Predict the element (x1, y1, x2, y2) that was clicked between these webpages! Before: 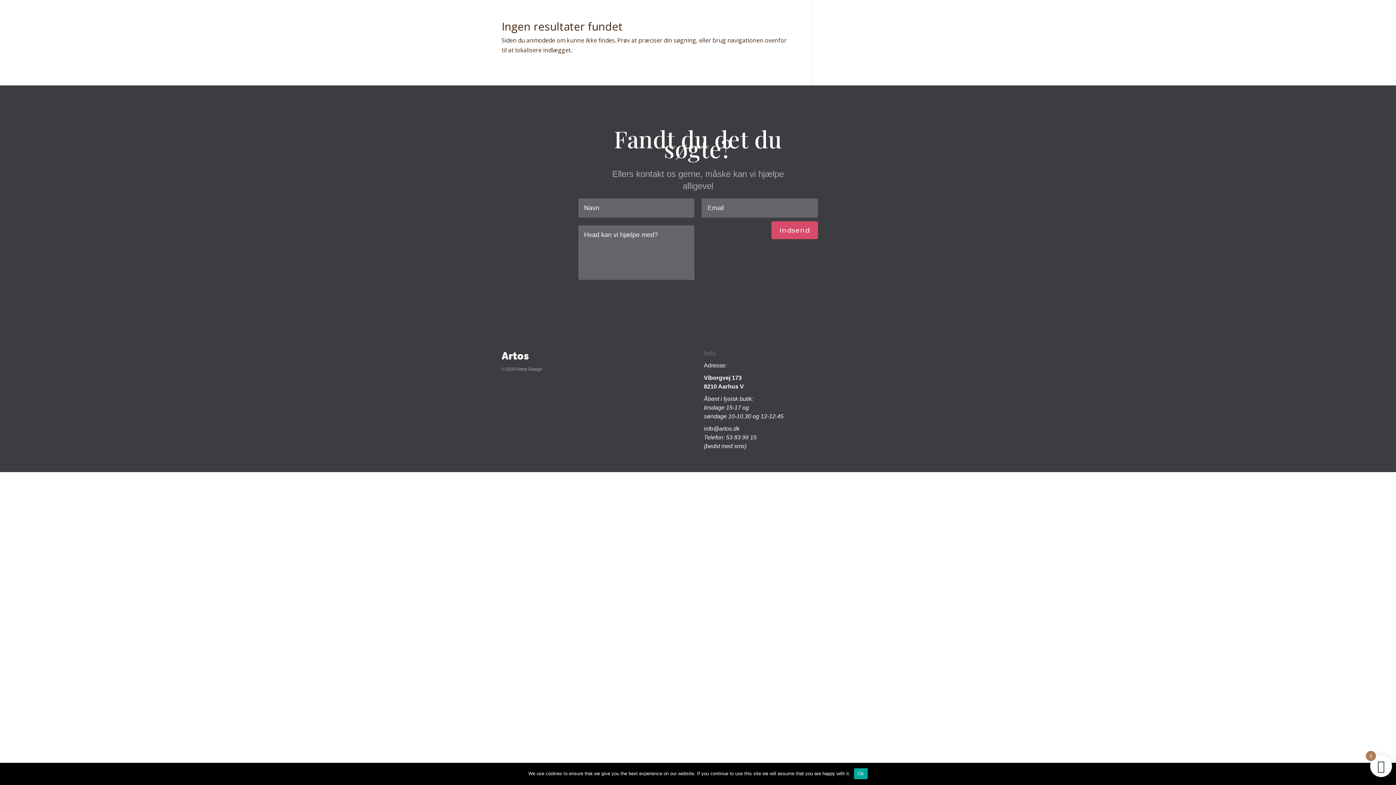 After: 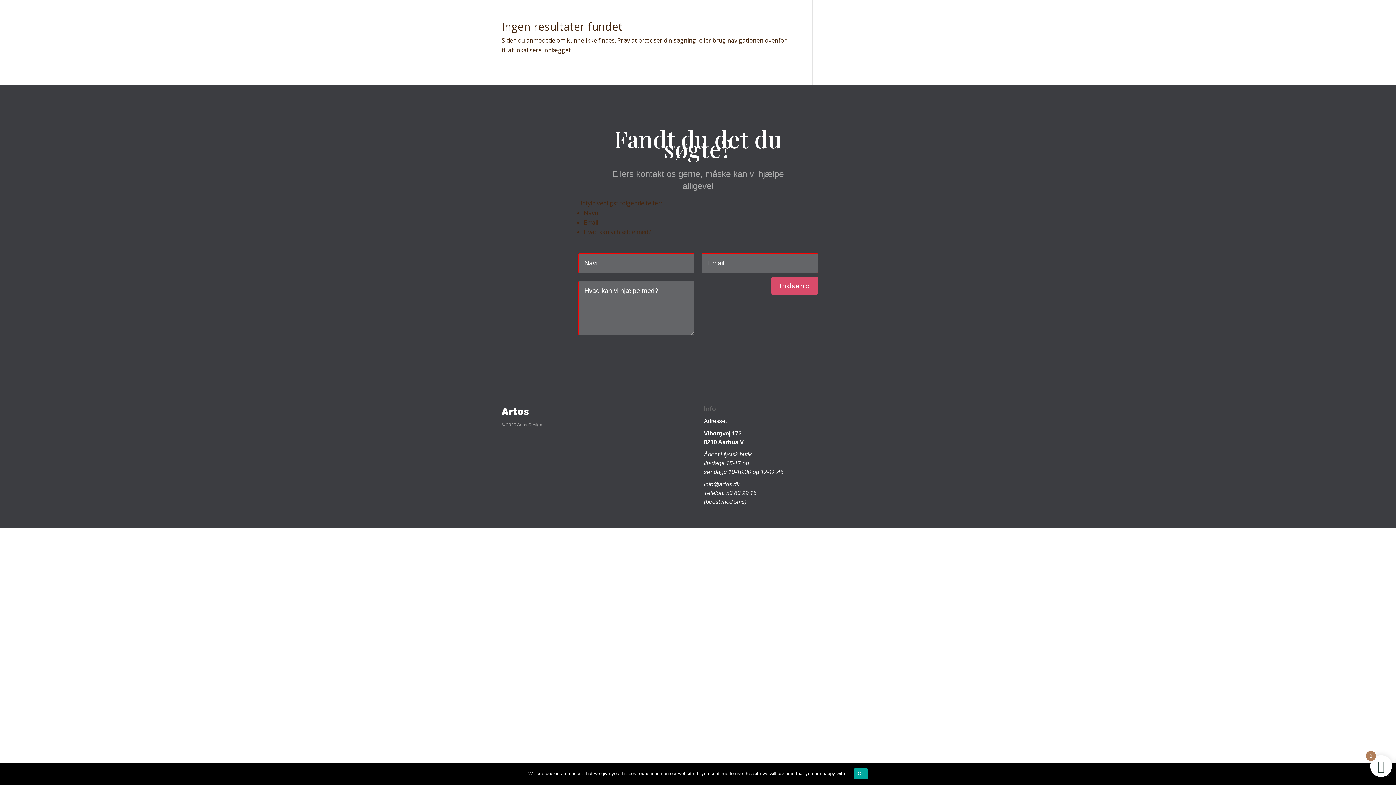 Action: bbox: (771, 221, 818, 239) label: Indsend